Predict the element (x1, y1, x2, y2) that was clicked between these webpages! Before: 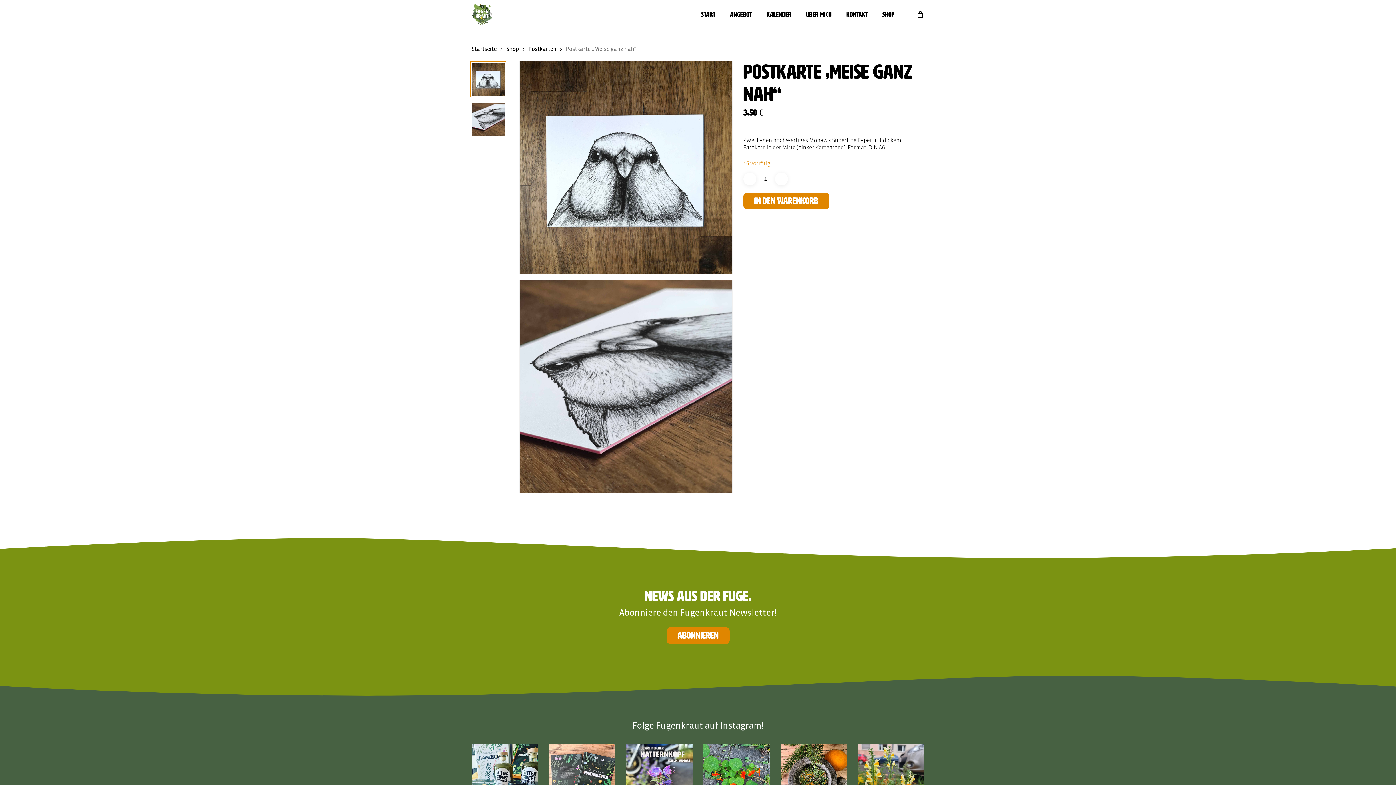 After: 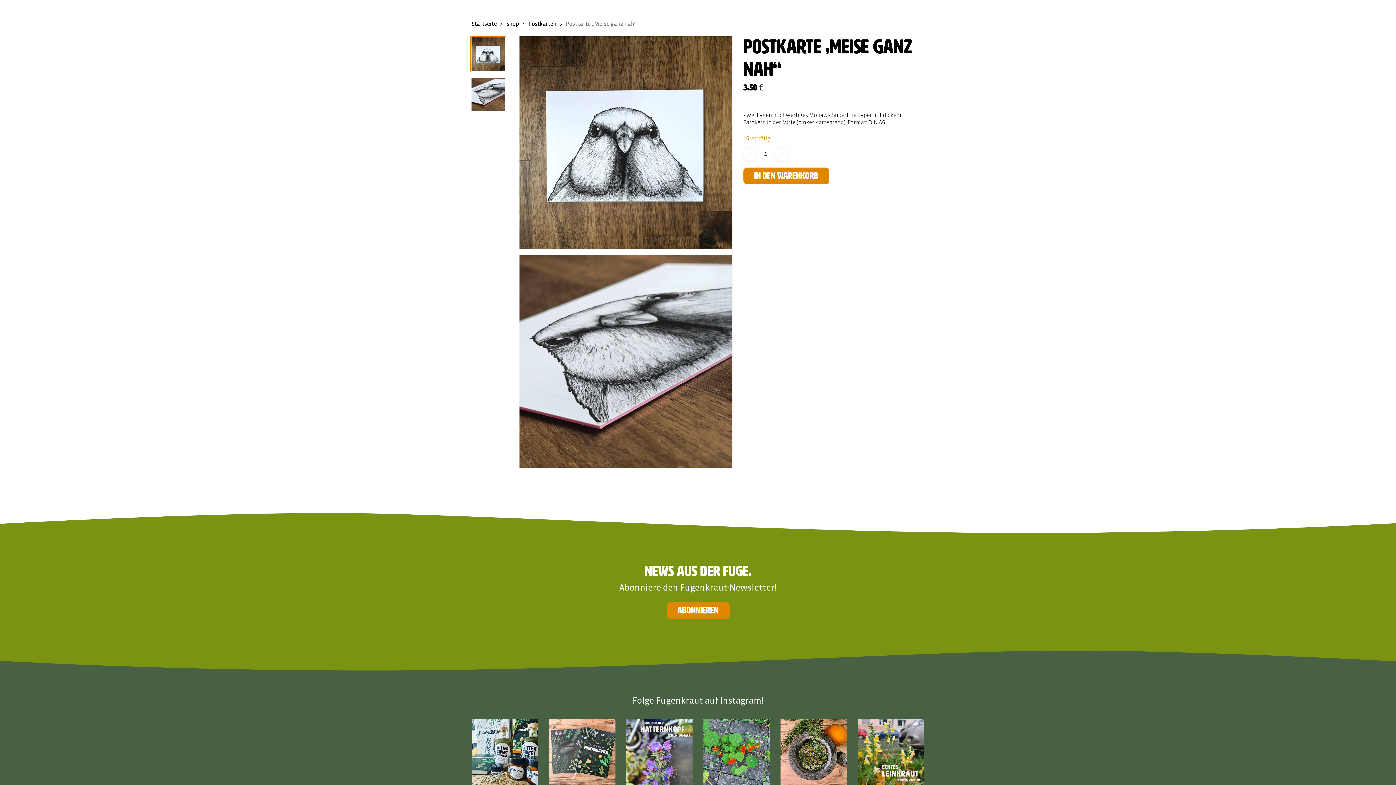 Action: bbox: (549, 744, 615, 810)